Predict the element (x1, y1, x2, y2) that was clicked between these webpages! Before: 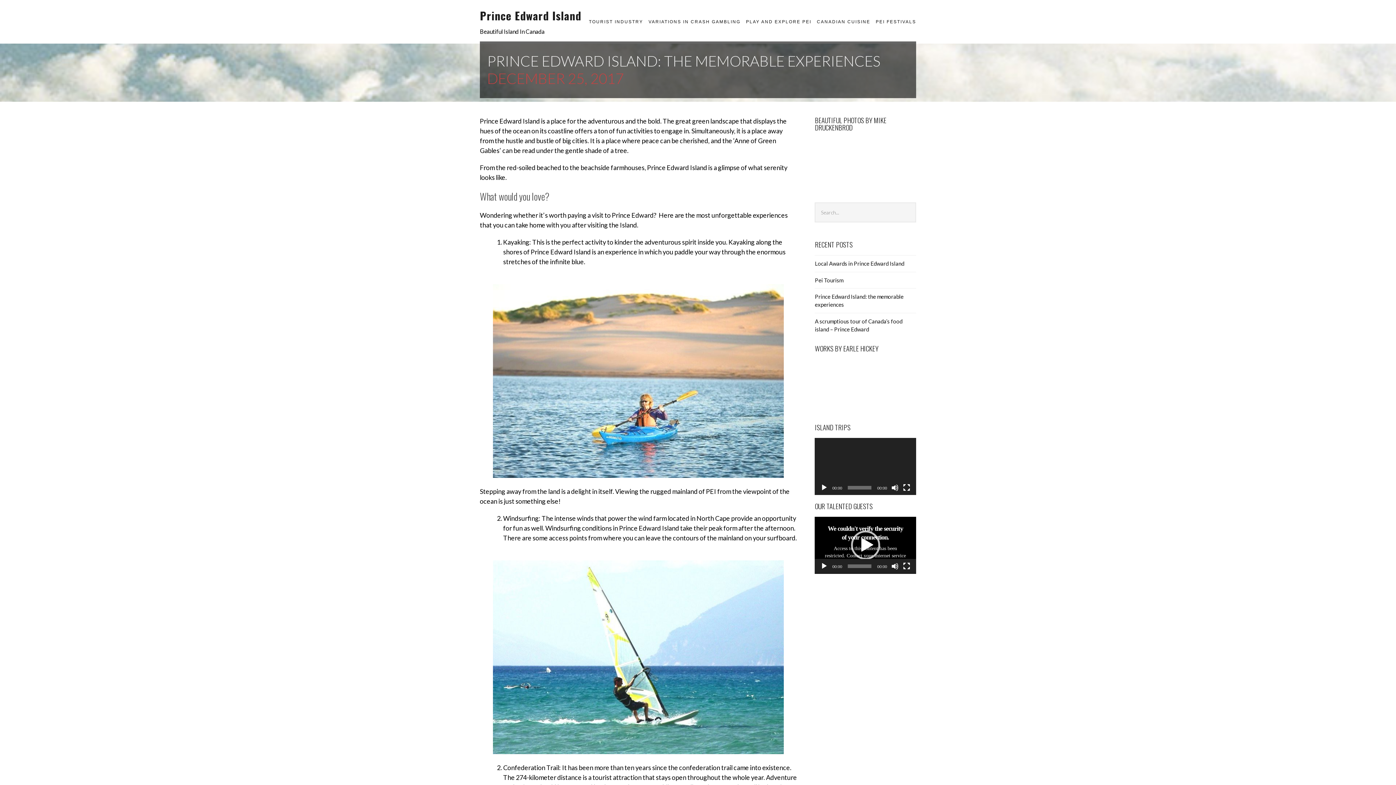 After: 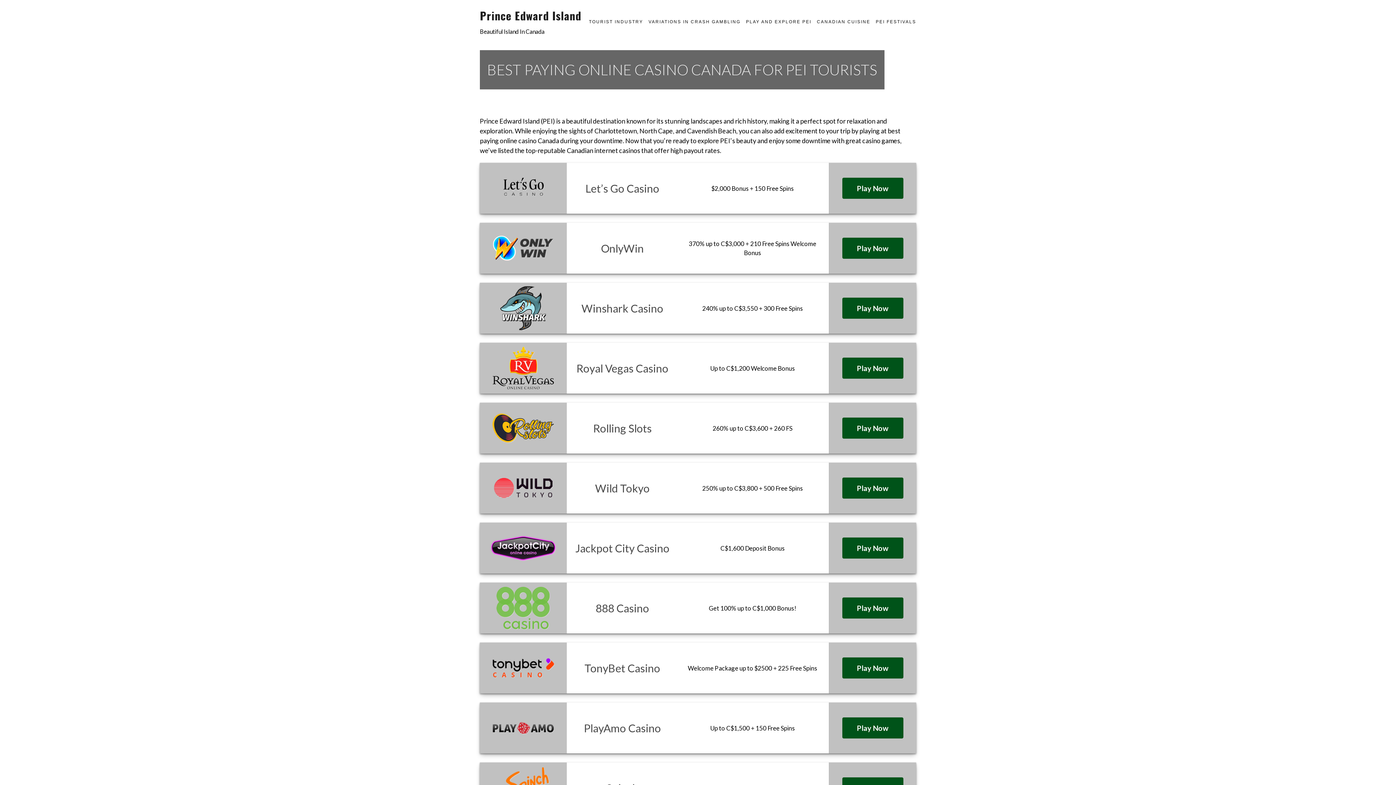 Action: bbox: (746, 11, 811, 32) label: PLAY AND EXPLORE PEI